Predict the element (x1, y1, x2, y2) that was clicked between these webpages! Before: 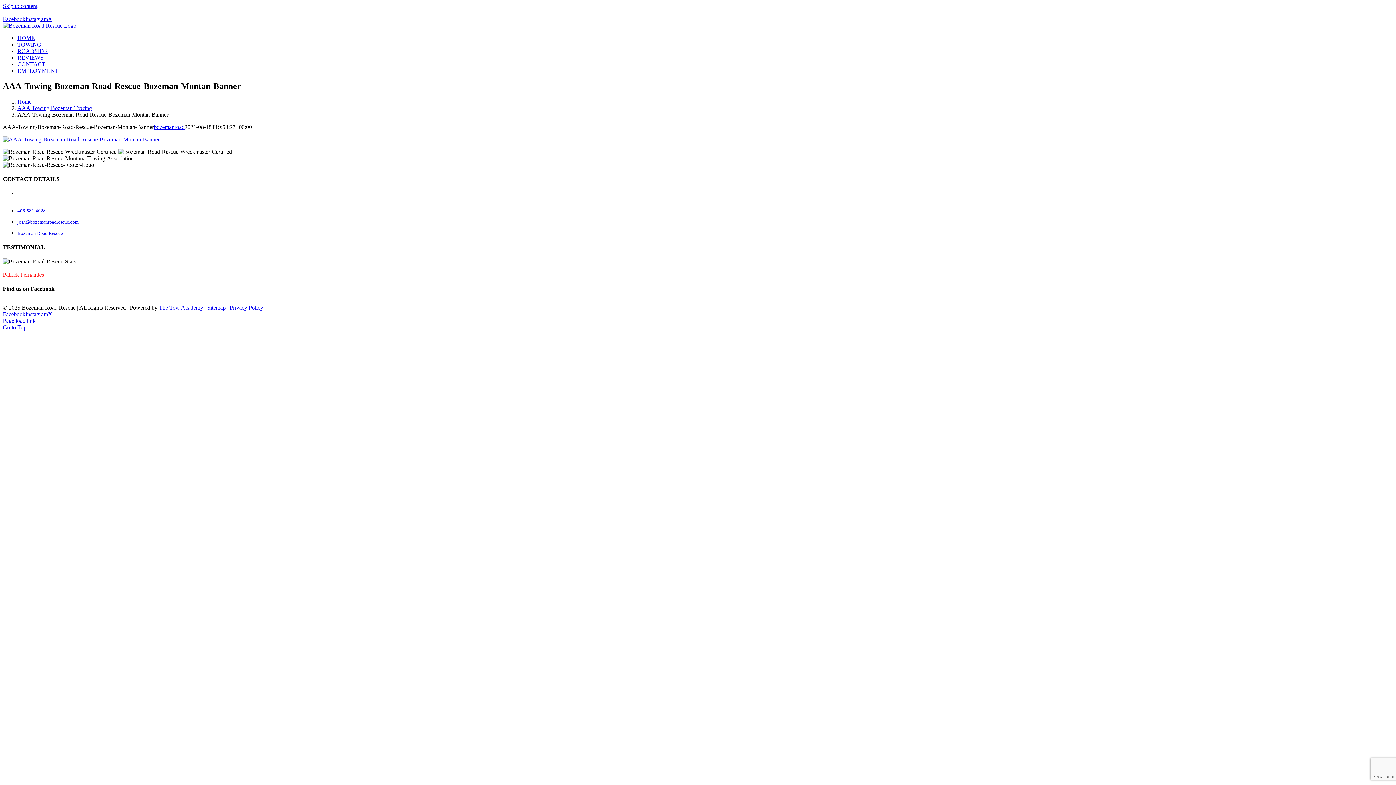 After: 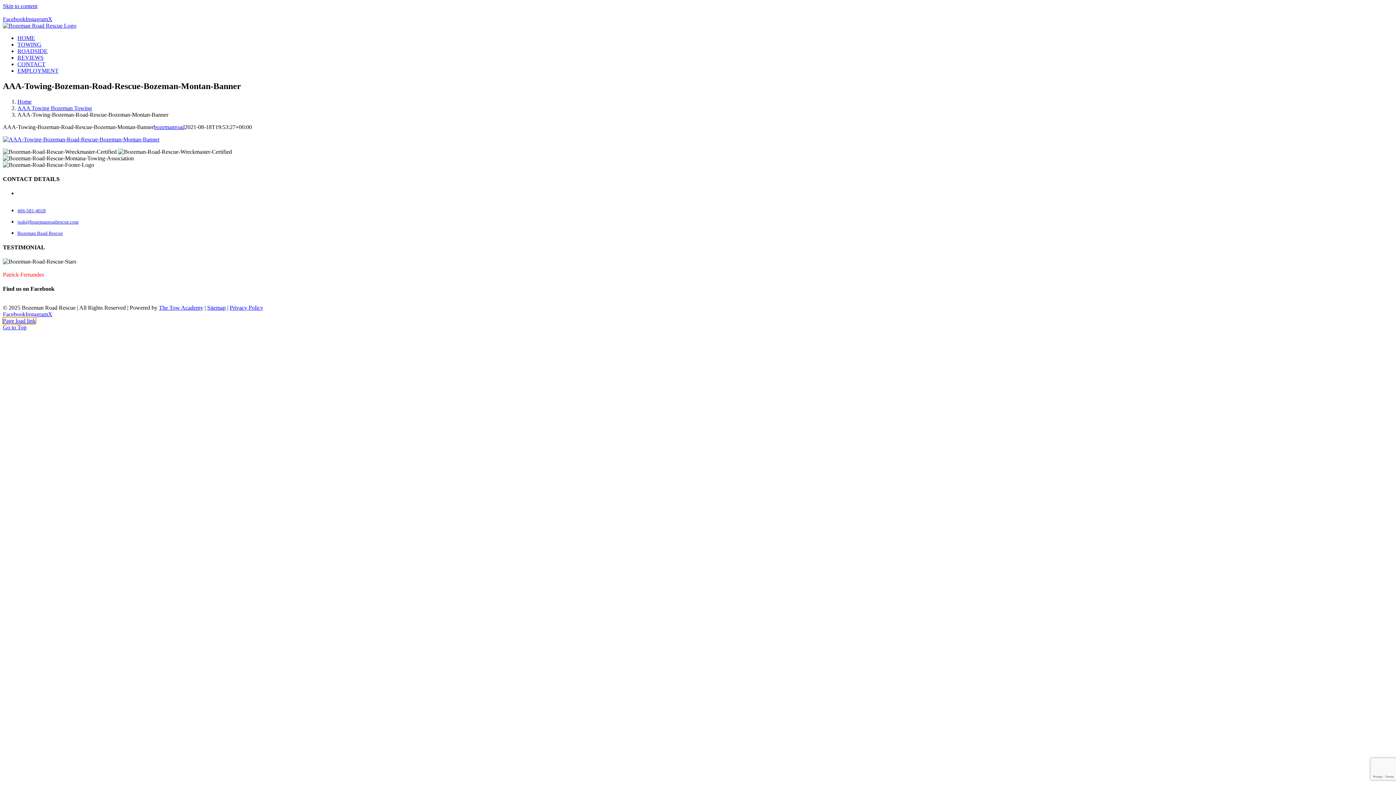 Action: bbox: (2, 317, 35, 324) label: Page load link